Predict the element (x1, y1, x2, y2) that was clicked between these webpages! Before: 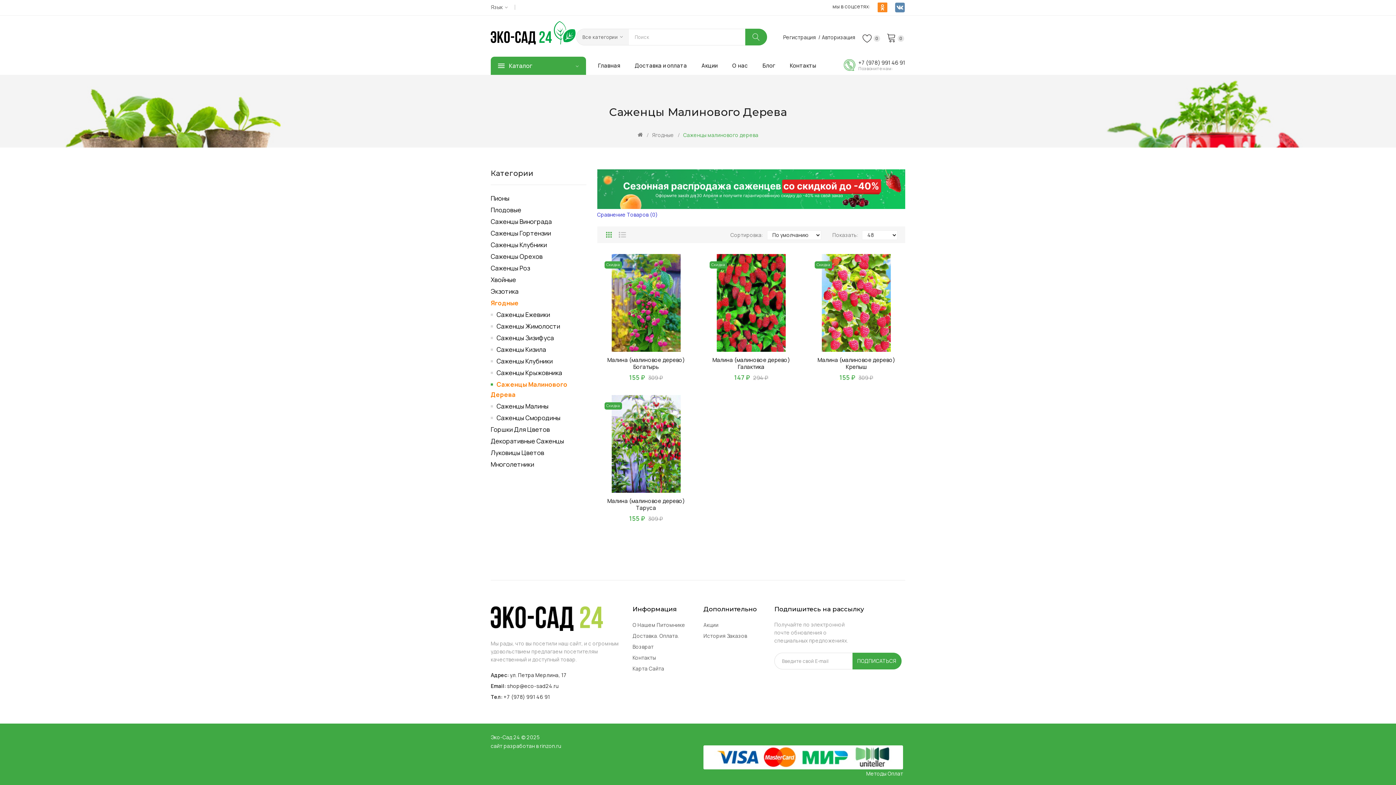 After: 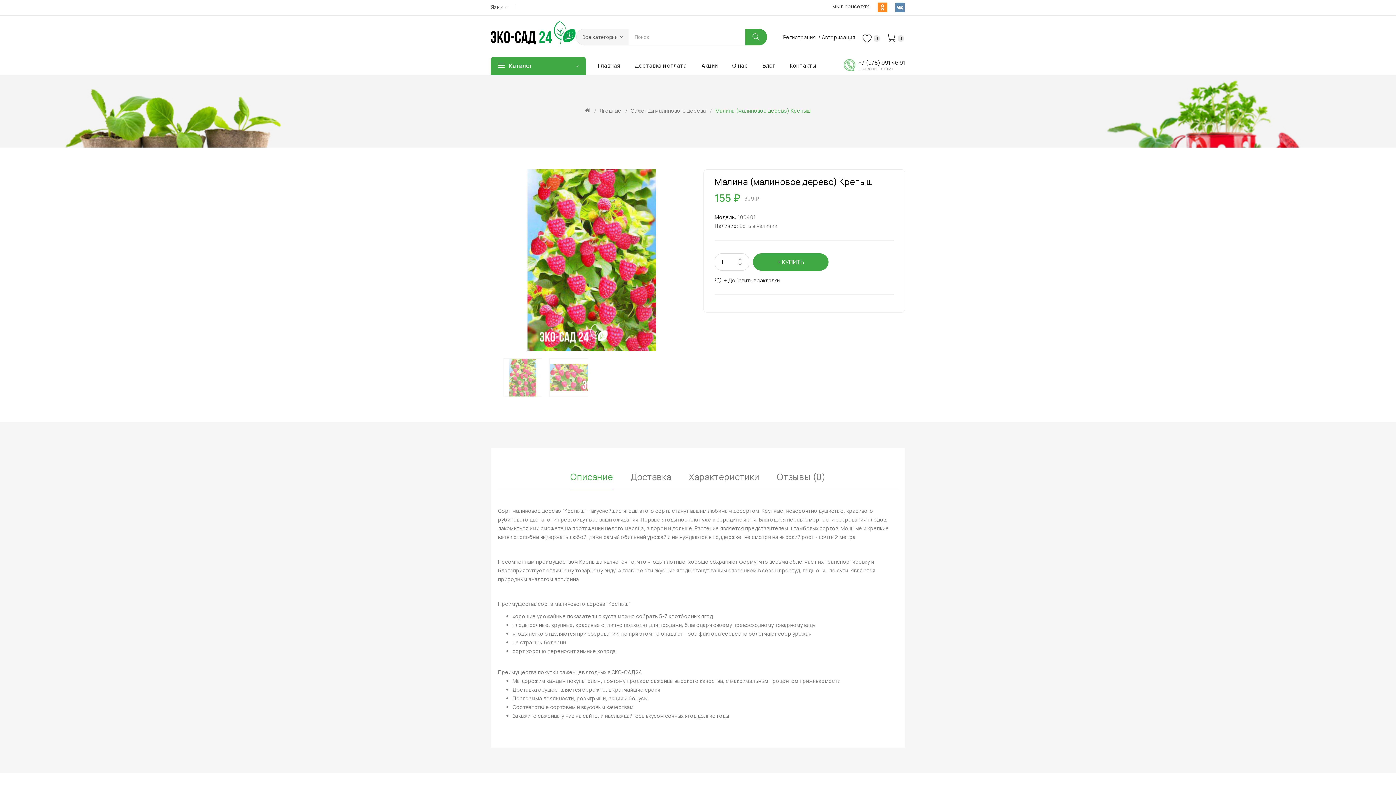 Action: label: Малина (малиновое дерево) Крепыш bbox: (817, 356, 895, 370)